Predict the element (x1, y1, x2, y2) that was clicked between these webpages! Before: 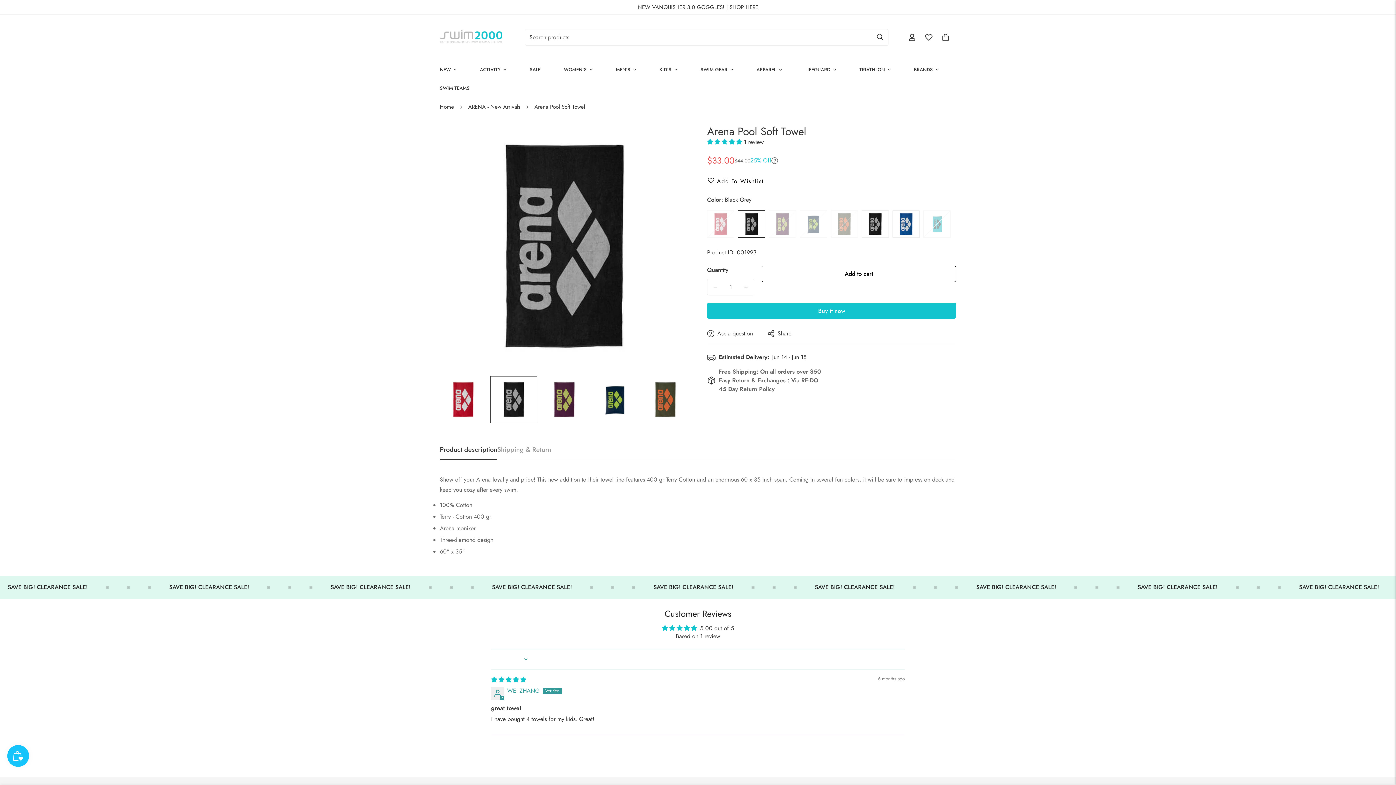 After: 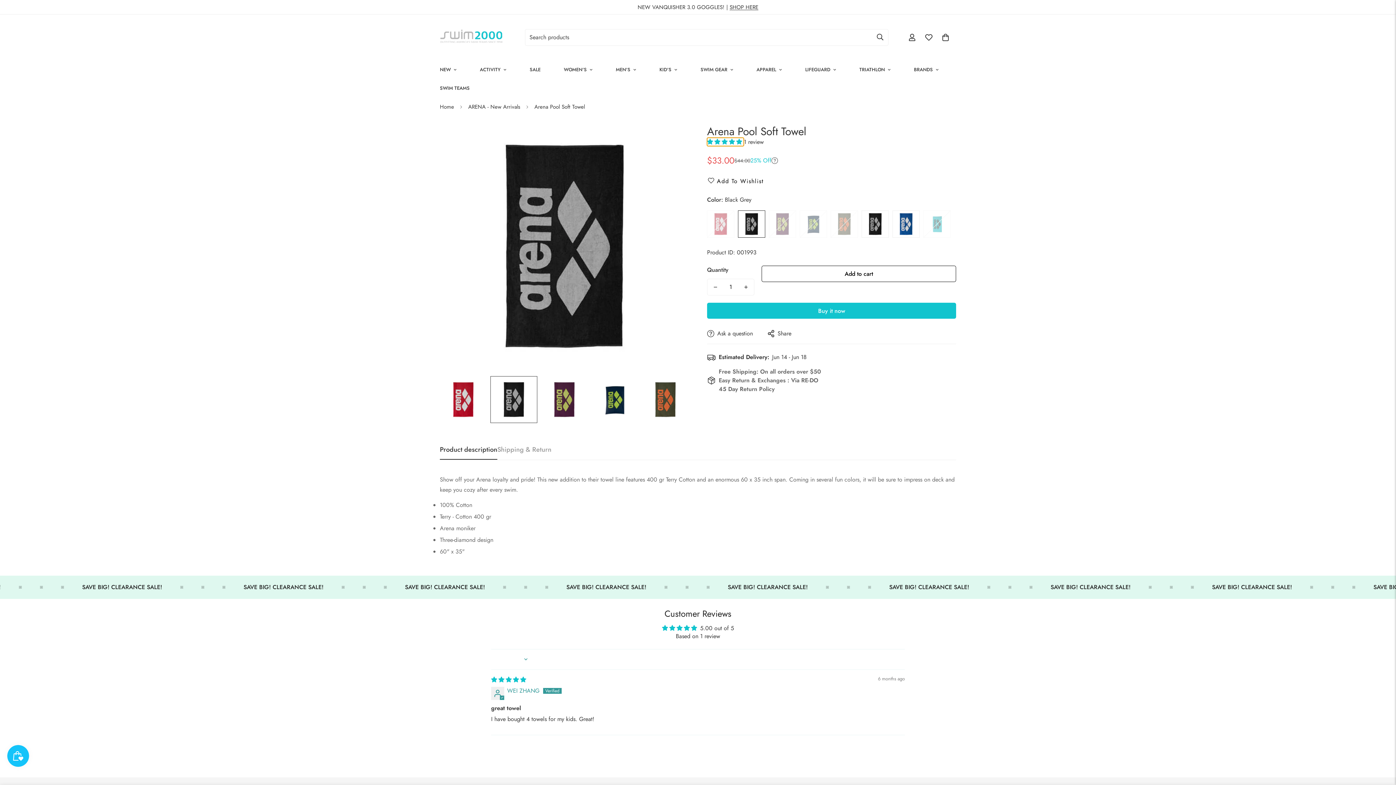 Action: label: 5.00 stars bbox: (707, 137, 744, 146)